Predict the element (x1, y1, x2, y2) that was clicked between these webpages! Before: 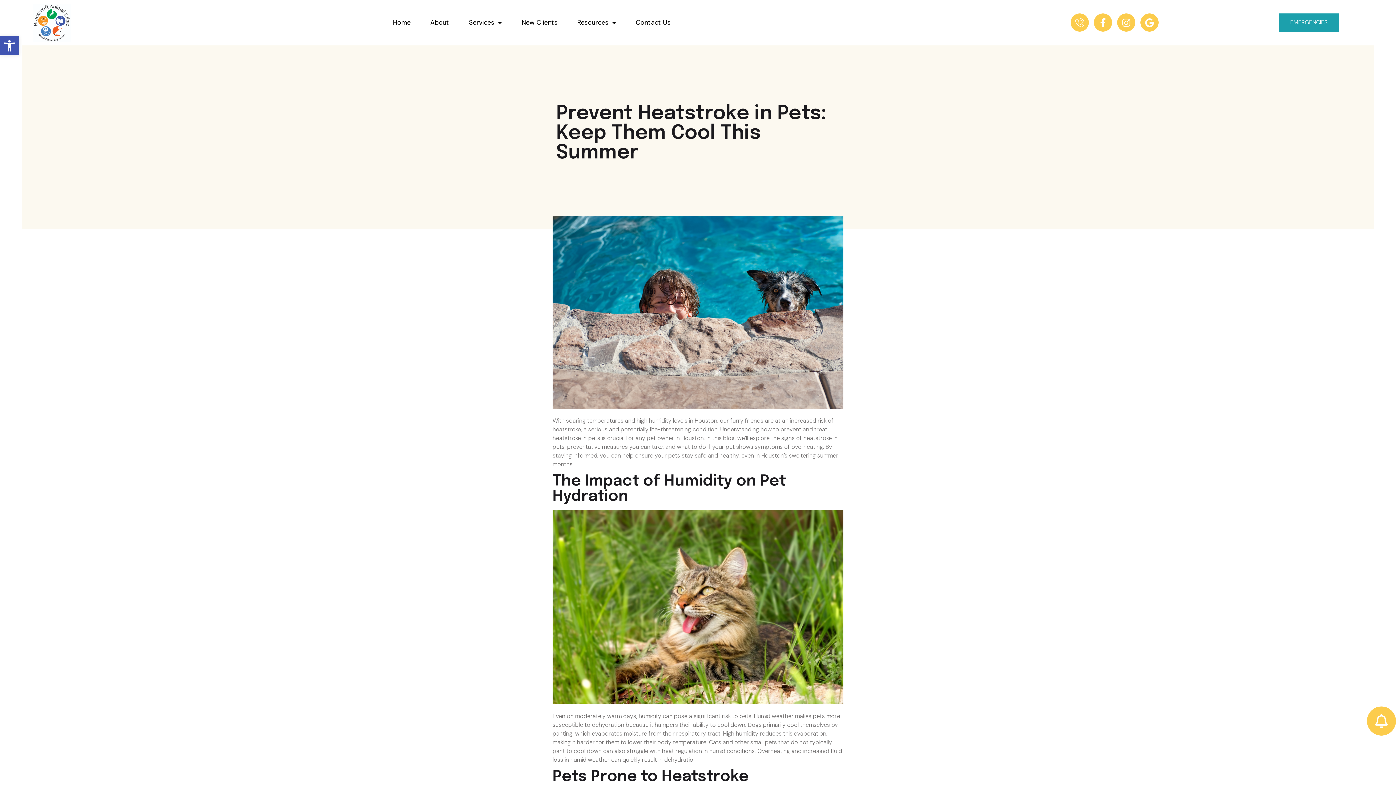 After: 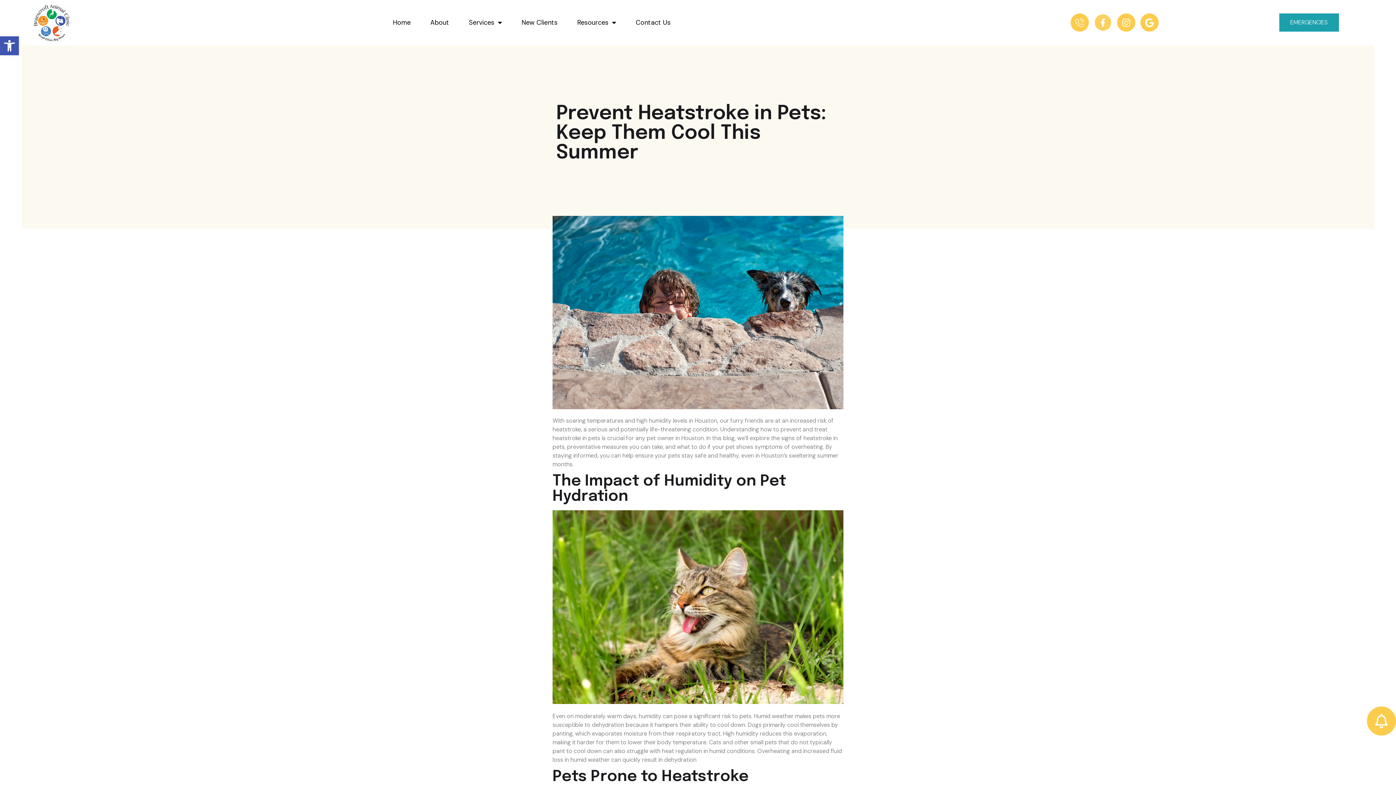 Action: bbox: (1094, 13, 1112, 31) label: Facebook-f